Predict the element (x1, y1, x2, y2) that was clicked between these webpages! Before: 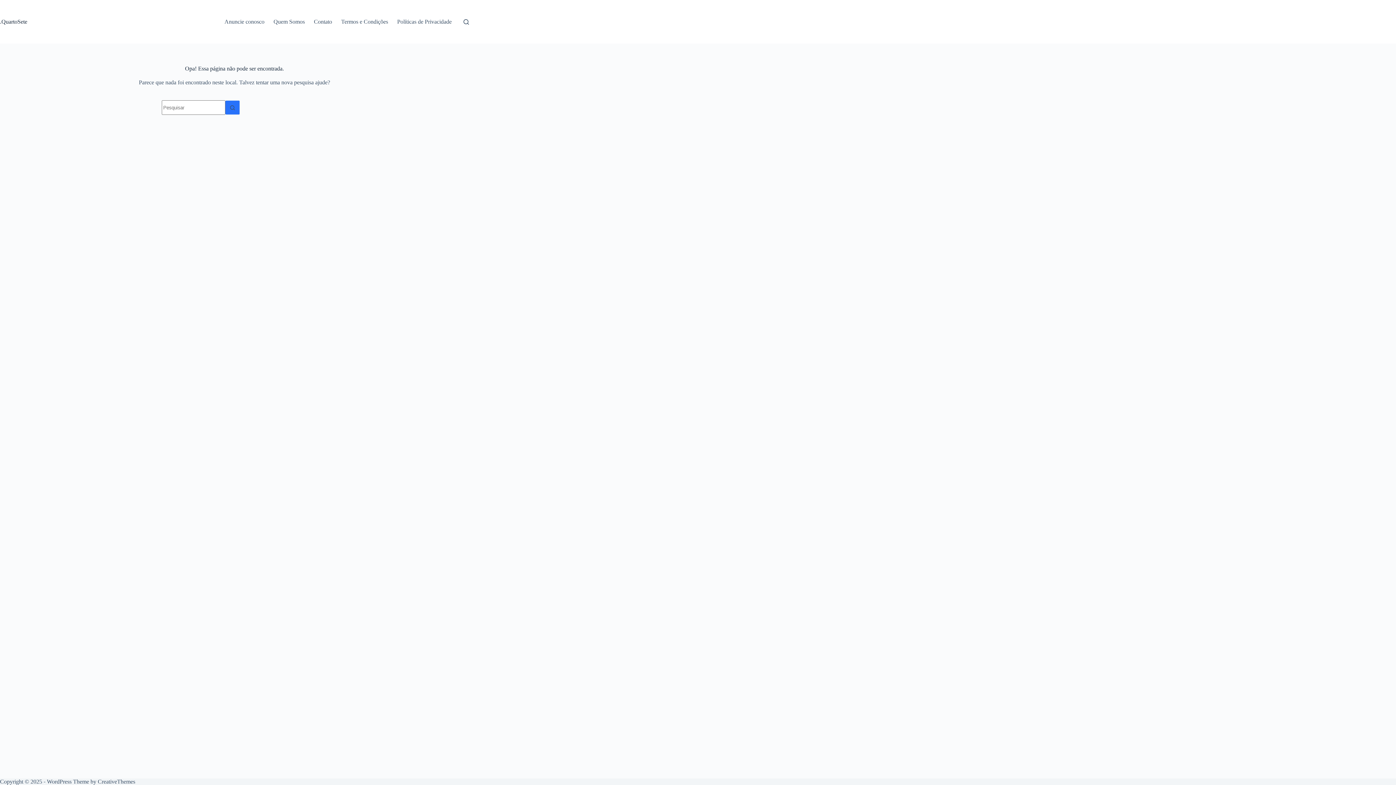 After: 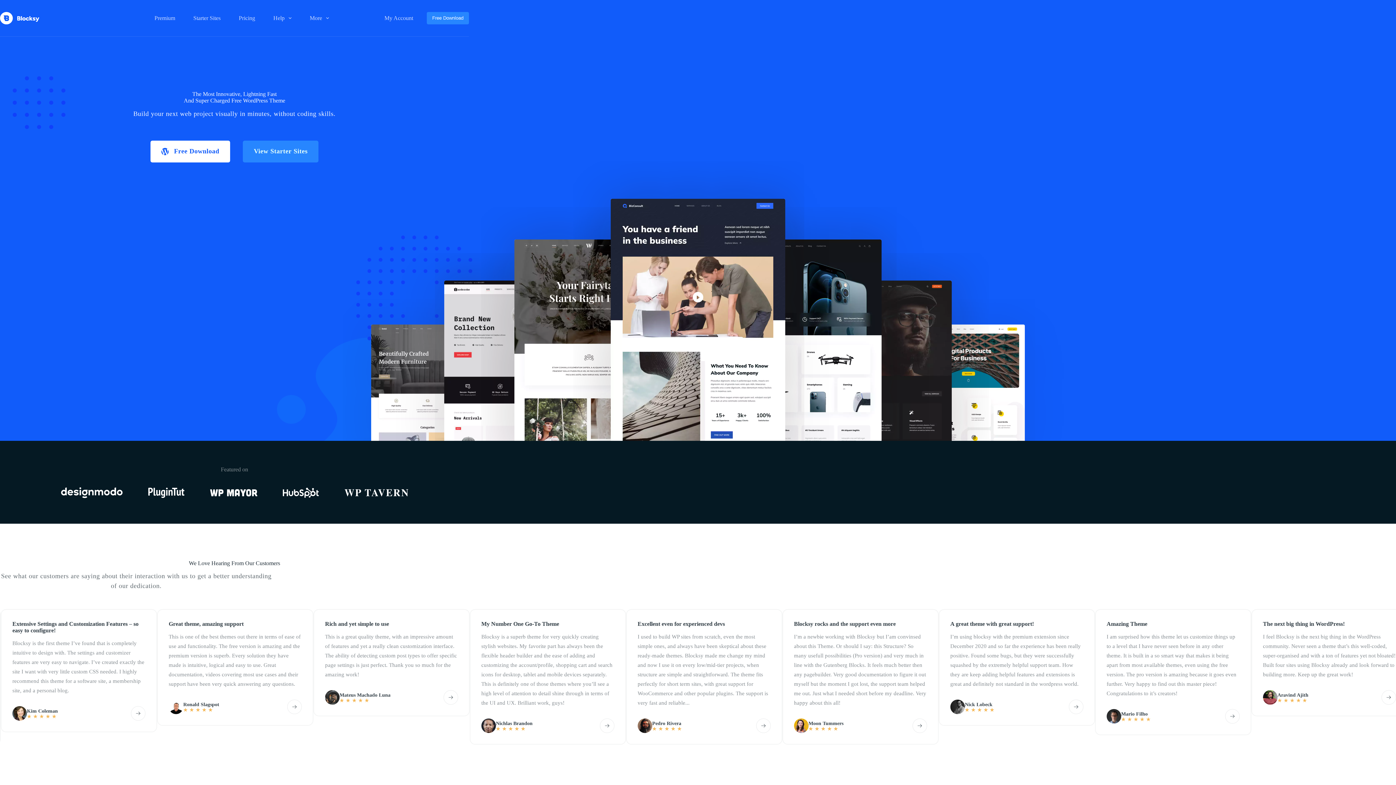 Action: bbox: (97, 778, 135, 785) label: CreativeThemes